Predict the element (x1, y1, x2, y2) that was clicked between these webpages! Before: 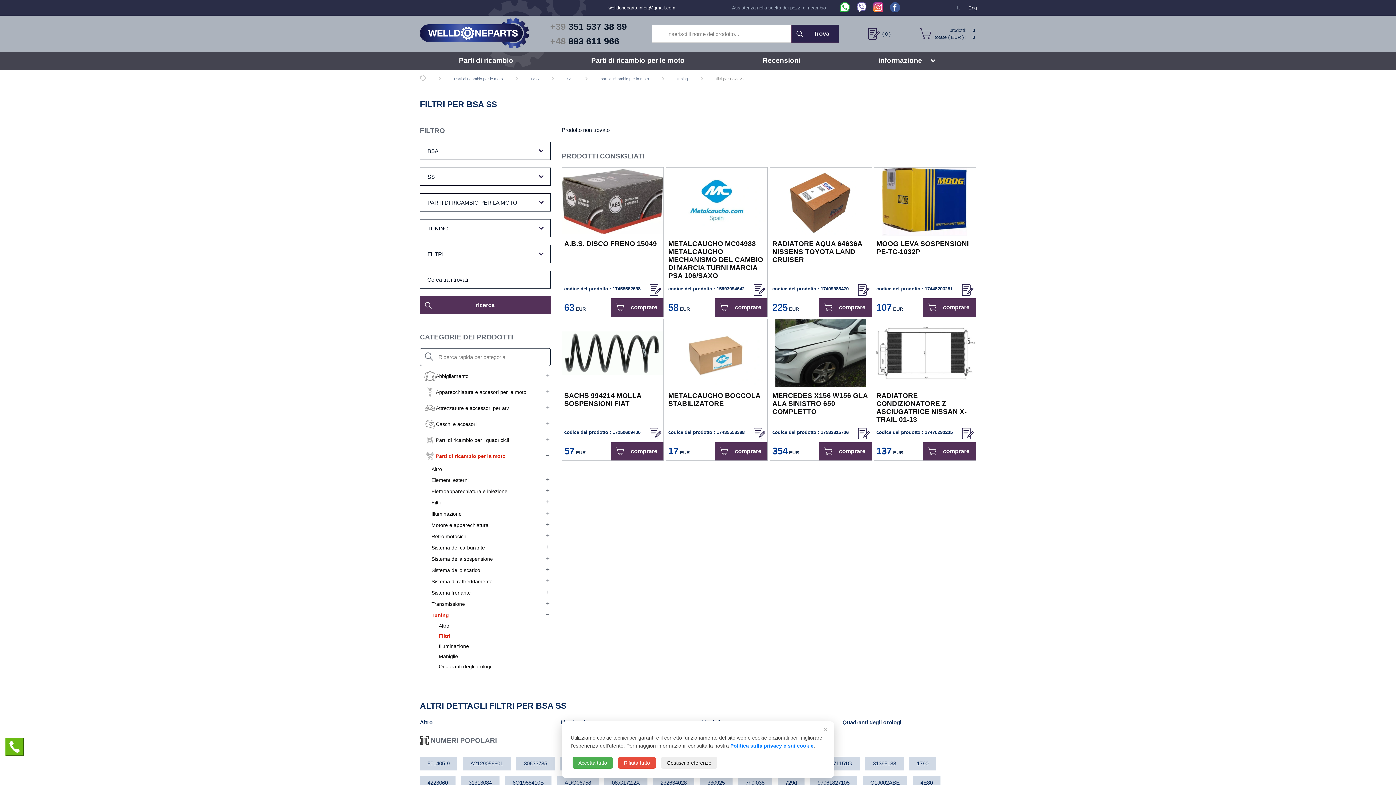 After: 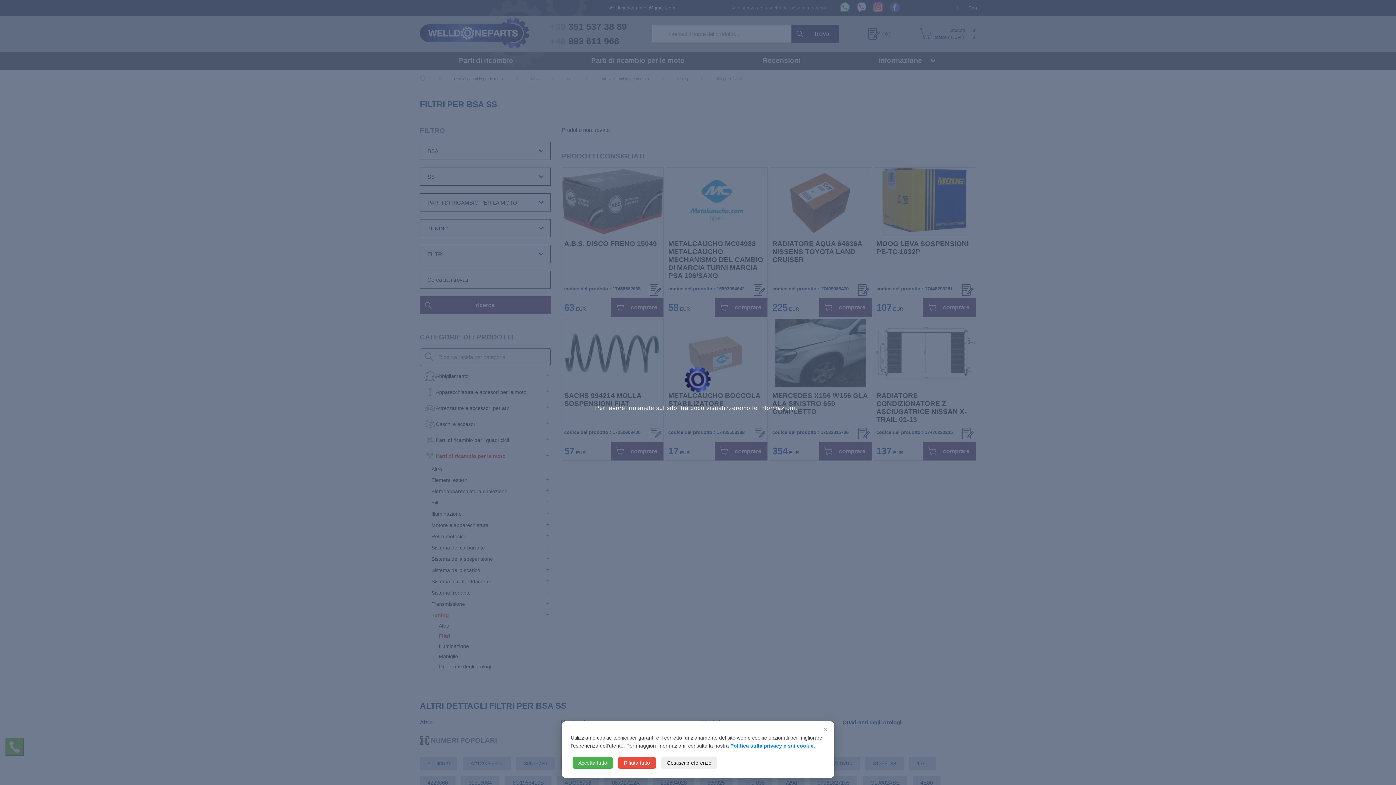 Action: bbox: (608, 5, 675, 10) label: welldoneparts.infoit@gmail.com